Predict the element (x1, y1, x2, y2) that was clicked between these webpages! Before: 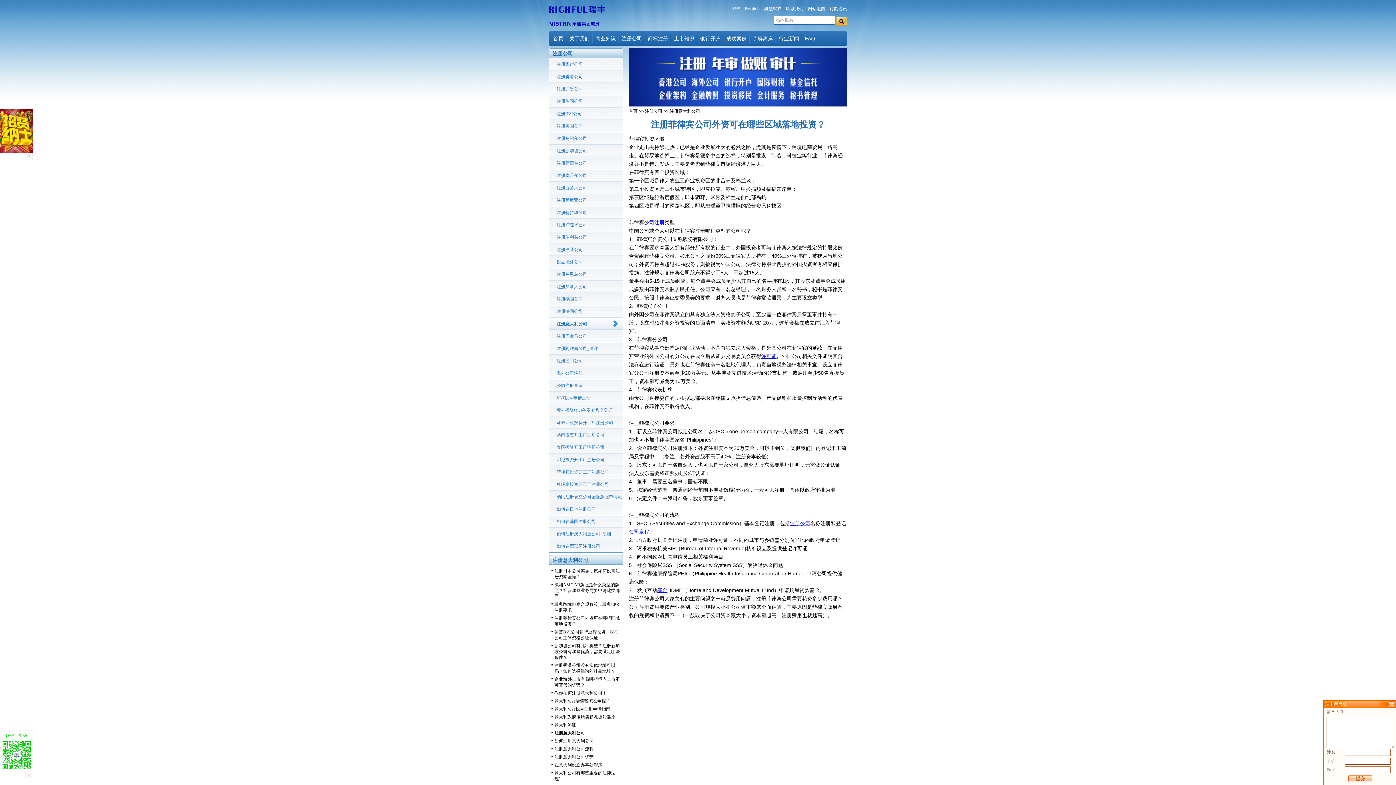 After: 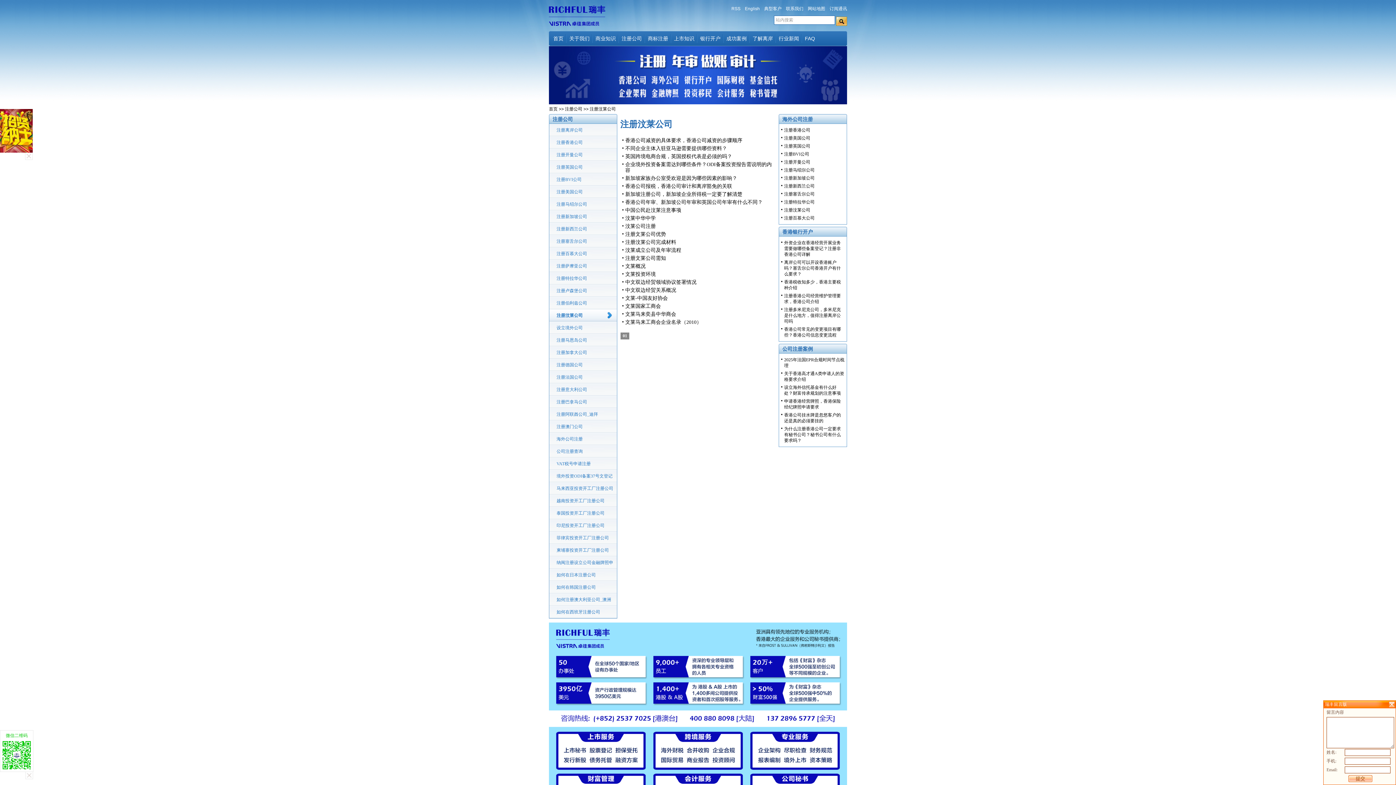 Action: label: 注册汶莱公司 bbox: (549, 243, 622, 256)